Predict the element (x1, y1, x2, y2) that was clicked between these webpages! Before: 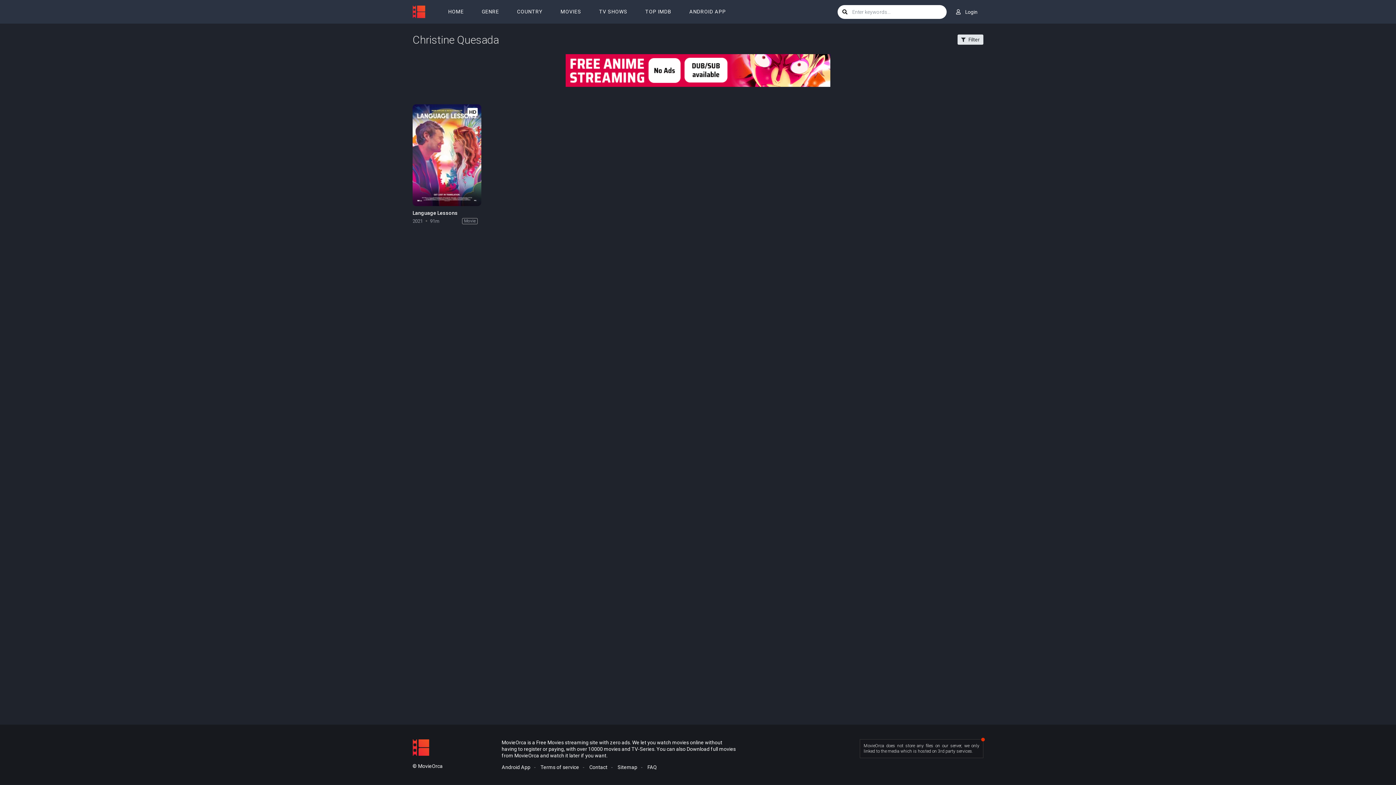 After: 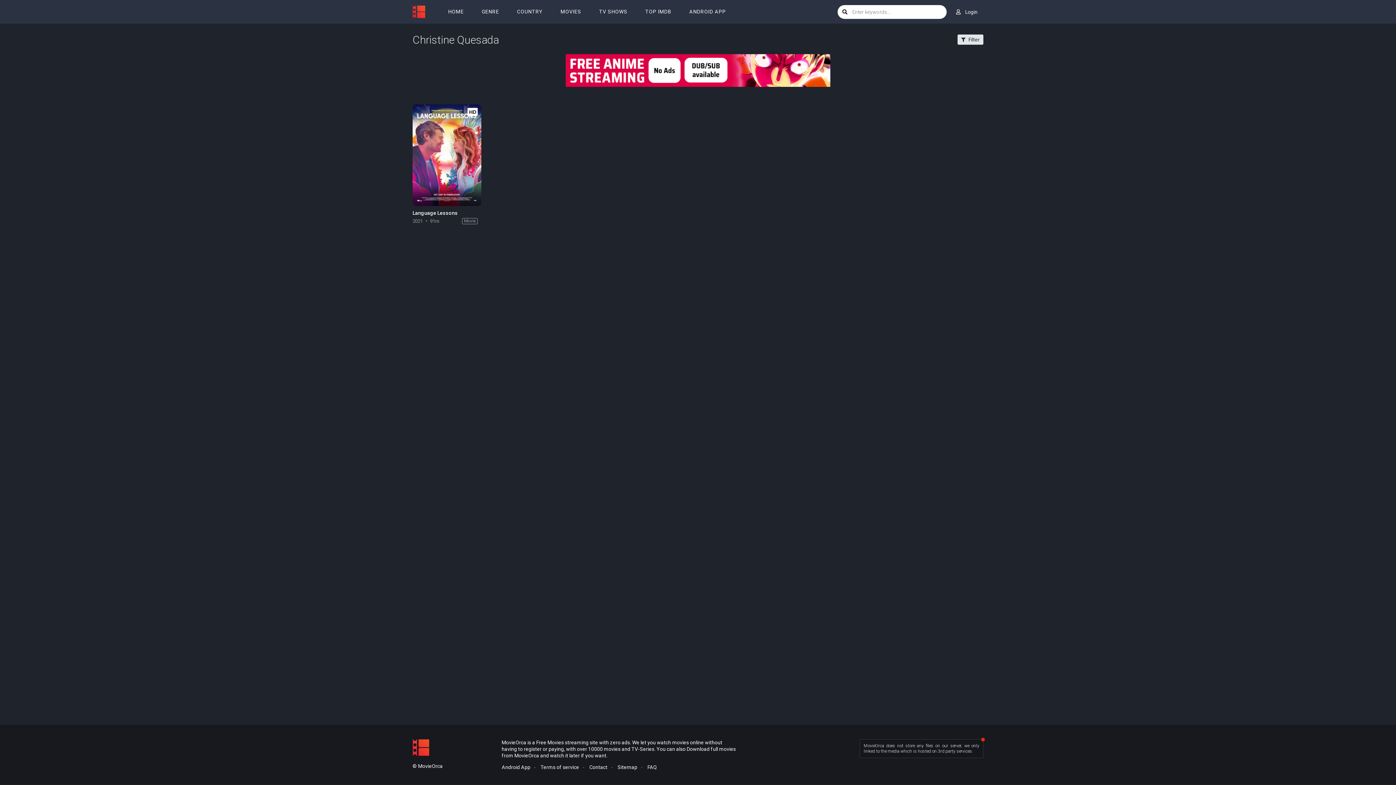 Action: bbox: (565, 67, 830, 72)